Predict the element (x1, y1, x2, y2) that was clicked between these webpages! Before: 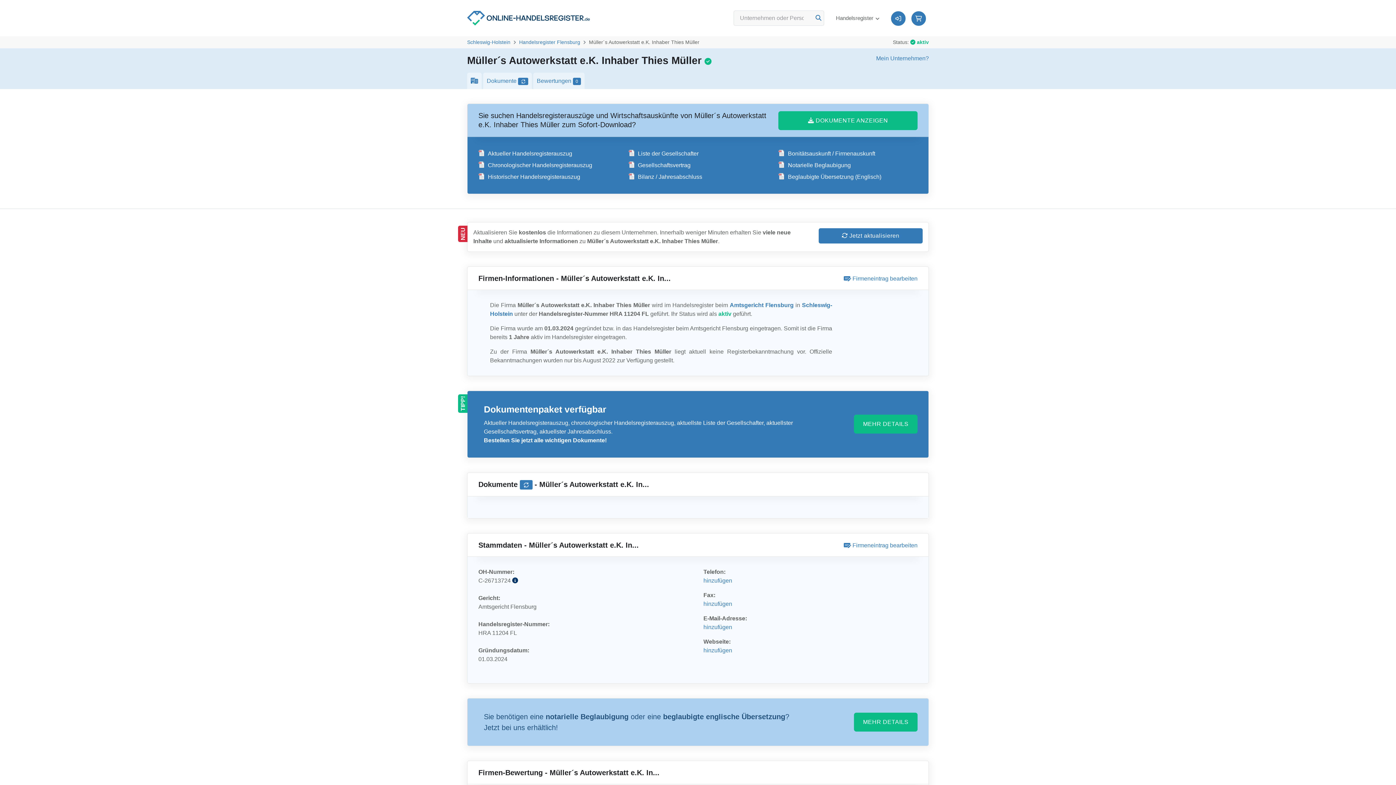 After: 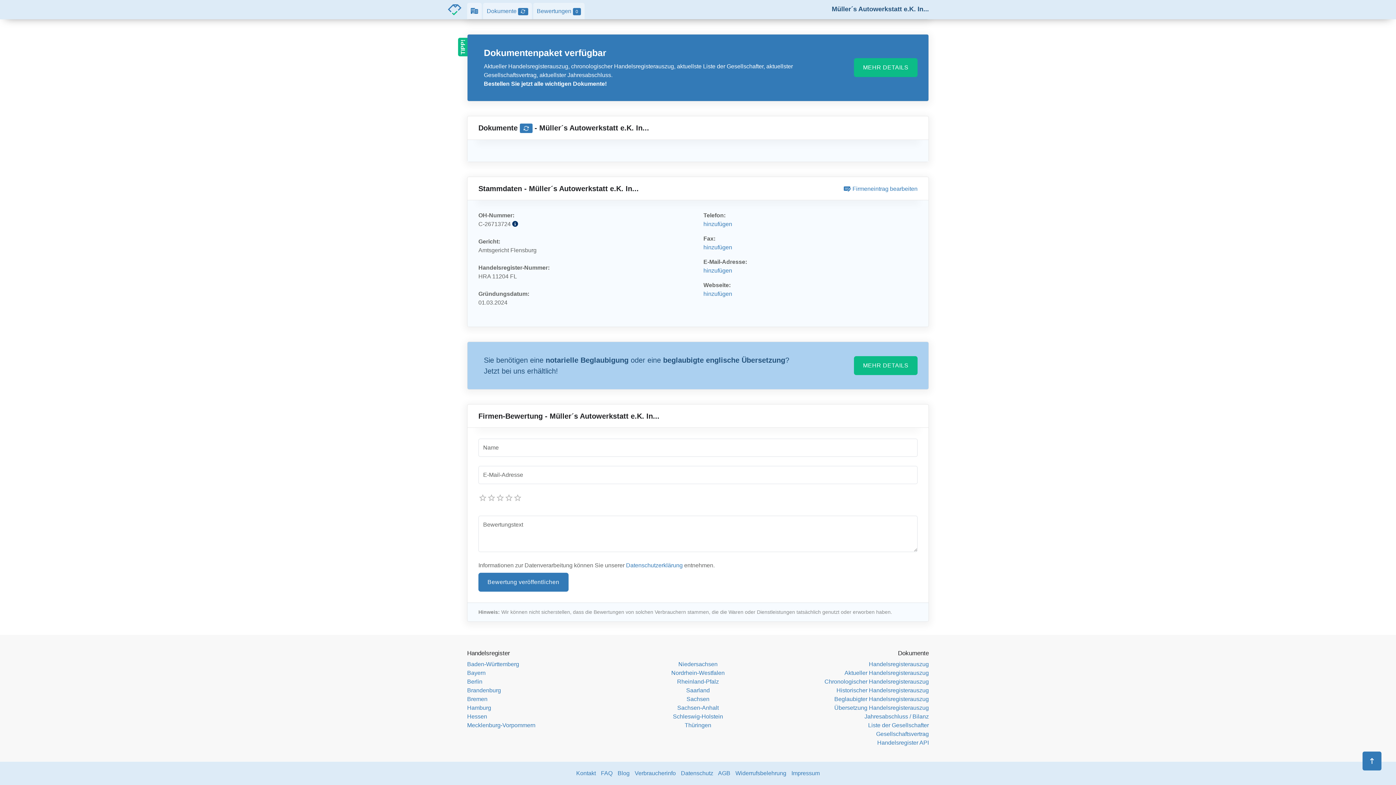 Action: label: Bilanz / Jahresabschluss bbox: (628, 173, 702, 179)